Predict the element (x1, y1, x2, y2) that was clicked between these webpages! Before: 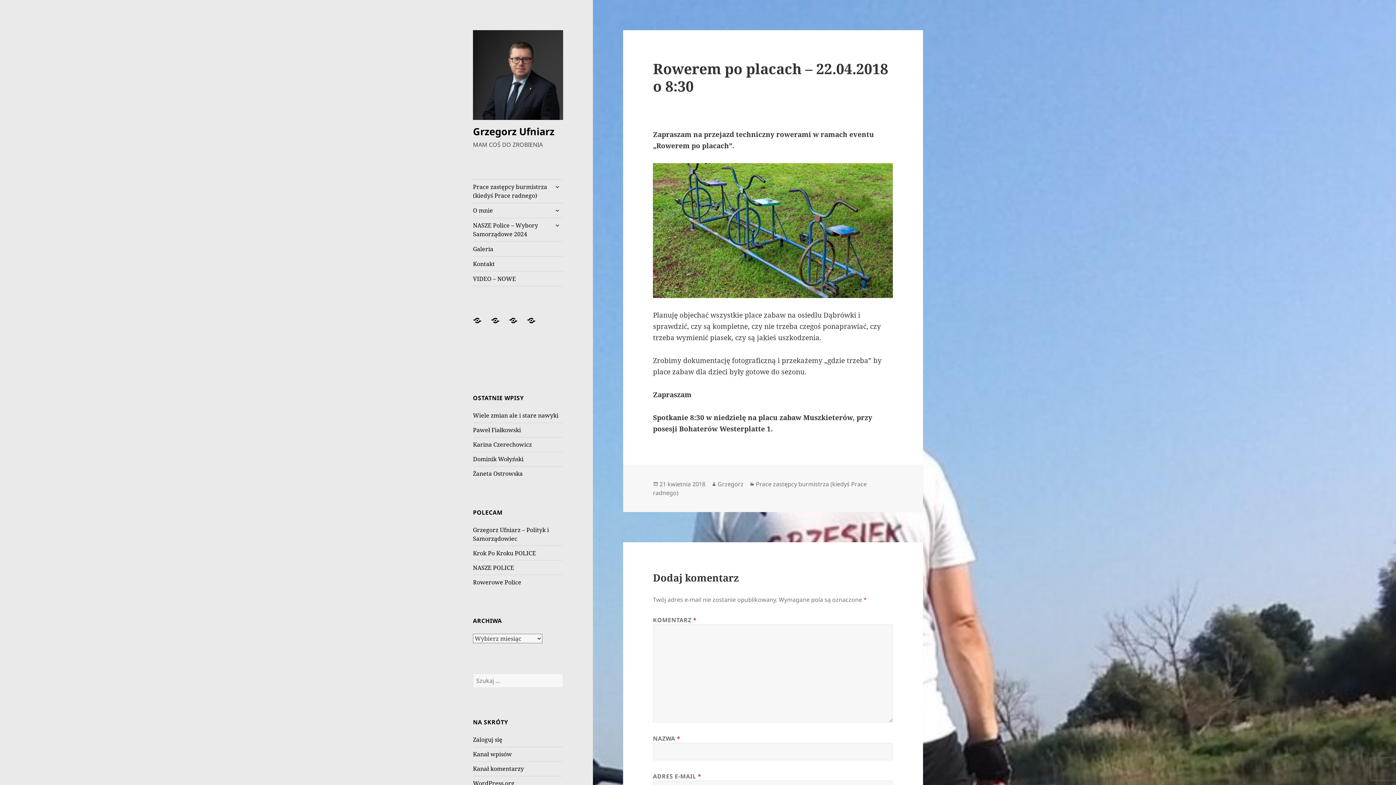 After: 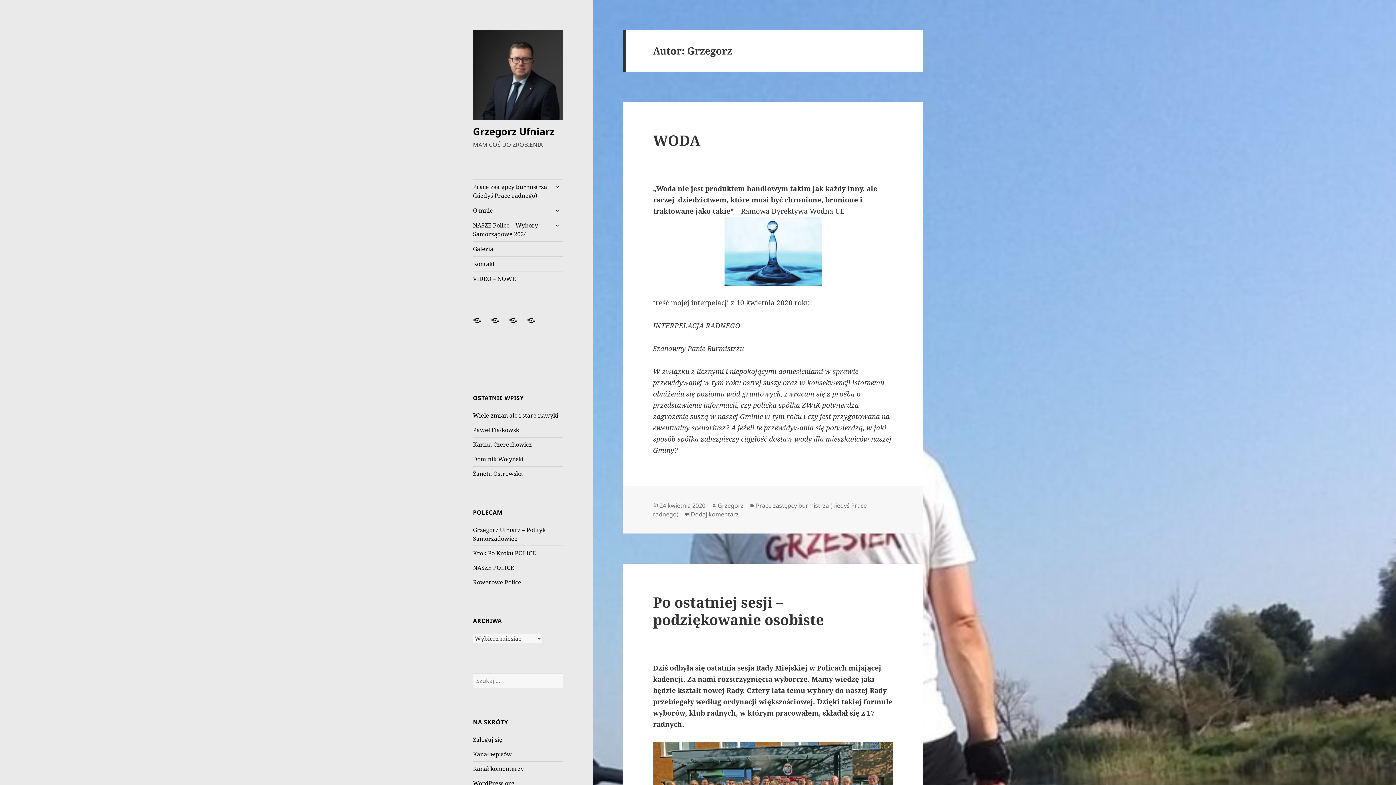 Action: label: Grzegorz bbox: (717, 480, 743, 488)